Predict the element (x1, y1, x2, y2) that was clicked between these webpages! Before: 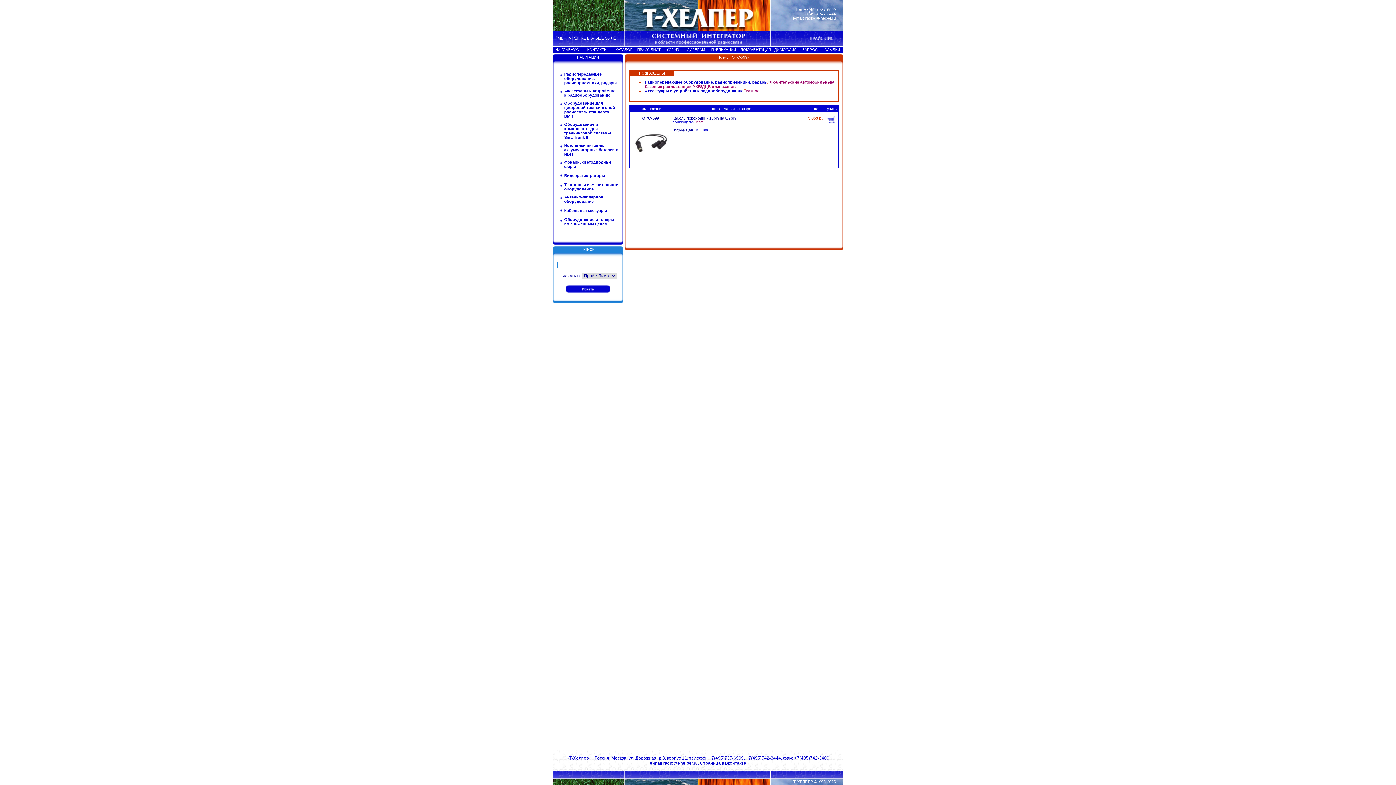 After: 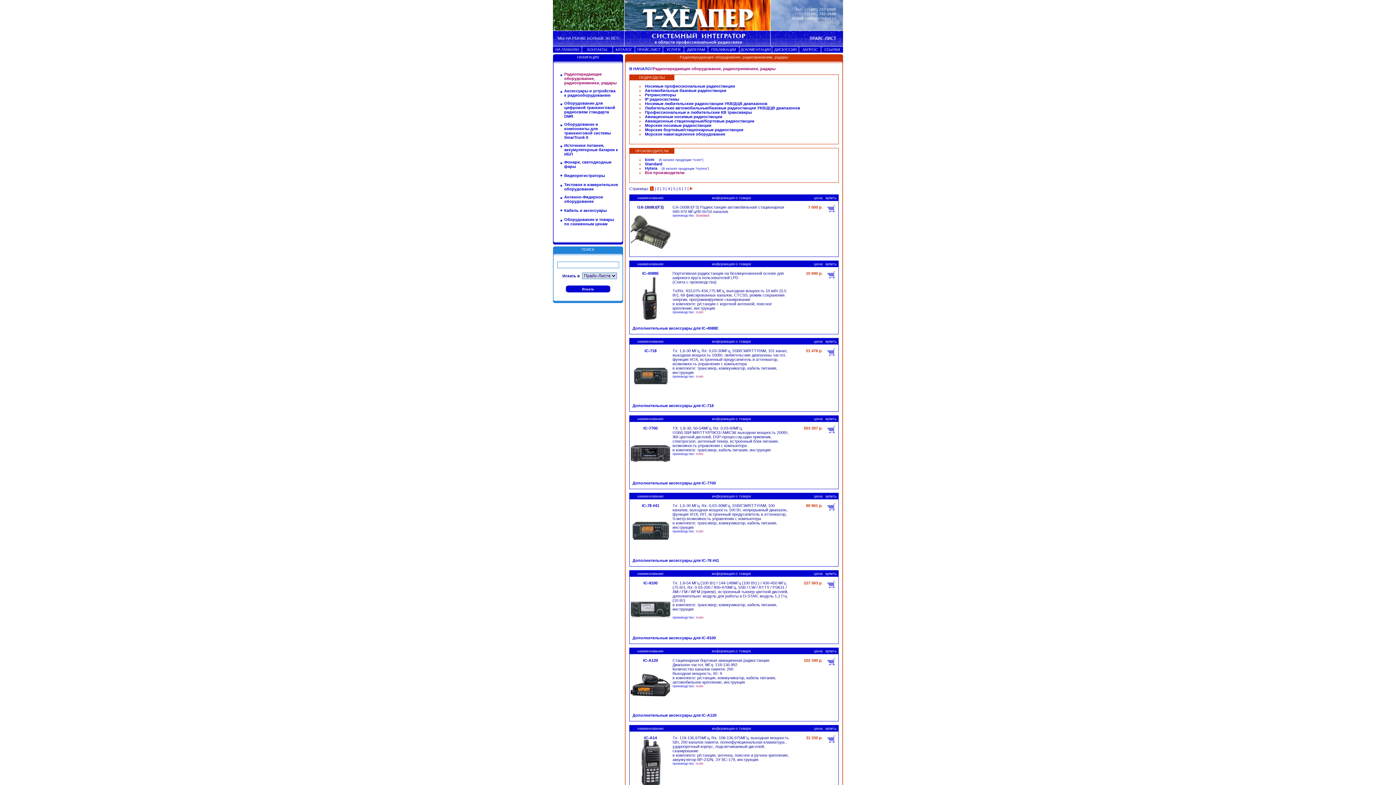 Action: bbox: (564, 72, 616, 85) label: Радиопередающее оборудование, радиоприемники, радары